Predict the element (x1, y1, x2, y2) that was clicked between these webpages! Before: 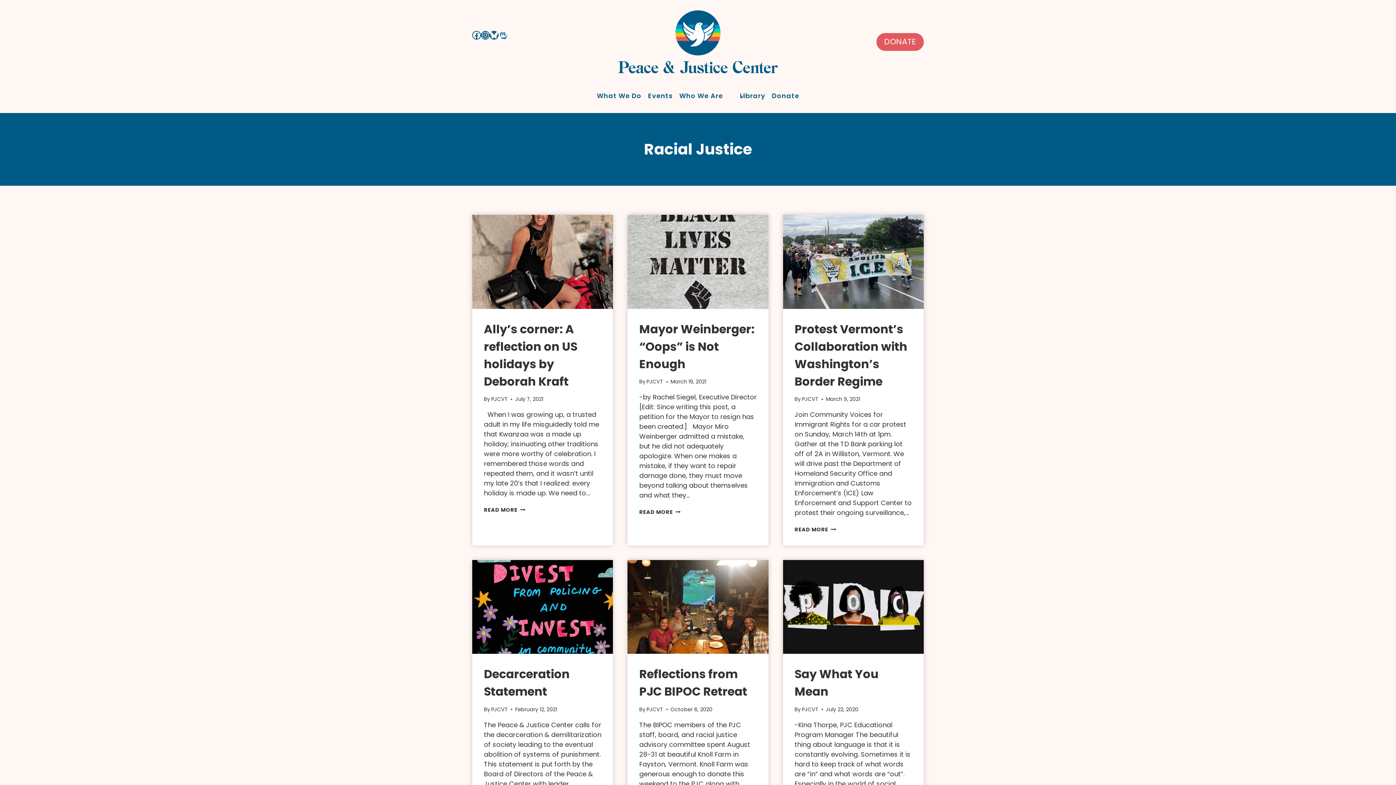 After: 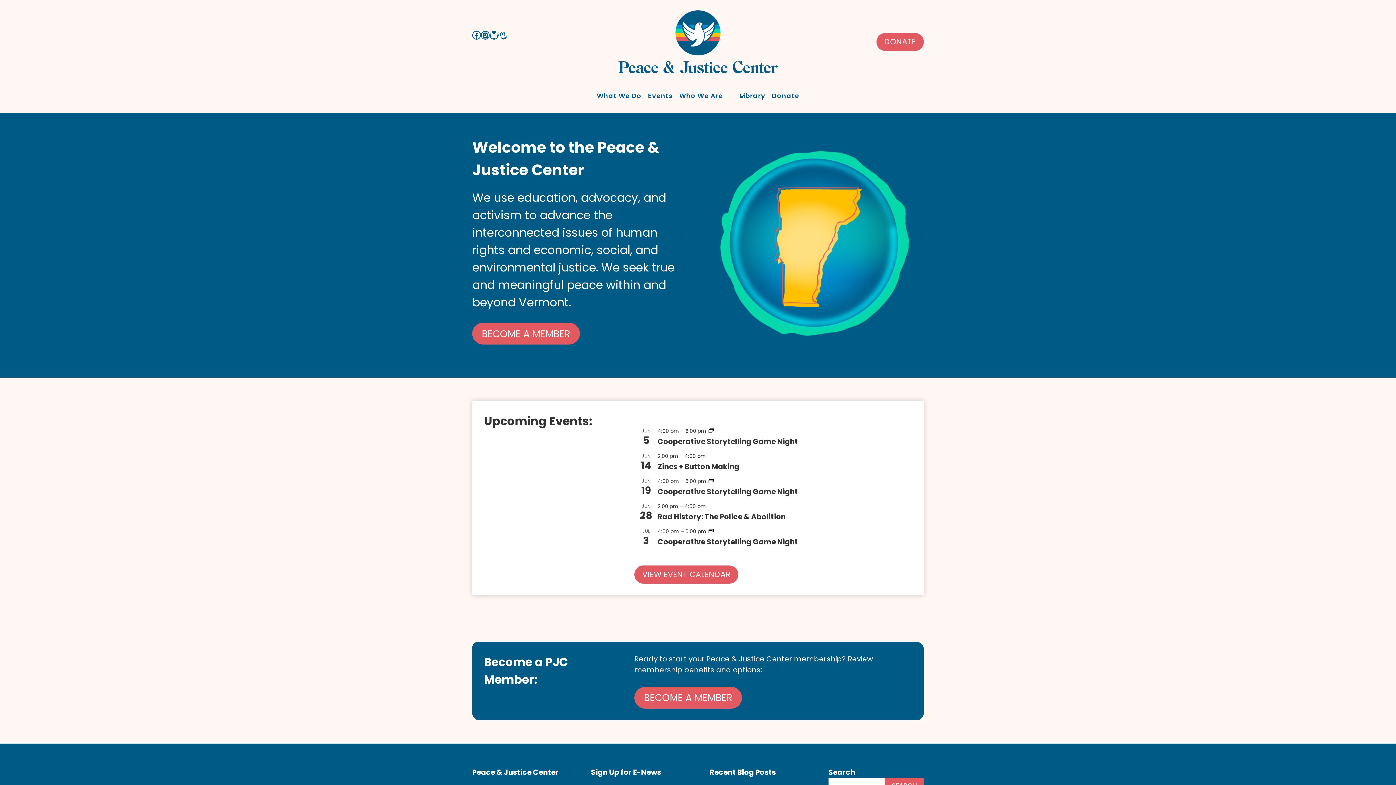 Action: label: PJCVT bbox: (491, 706, 508, 713)